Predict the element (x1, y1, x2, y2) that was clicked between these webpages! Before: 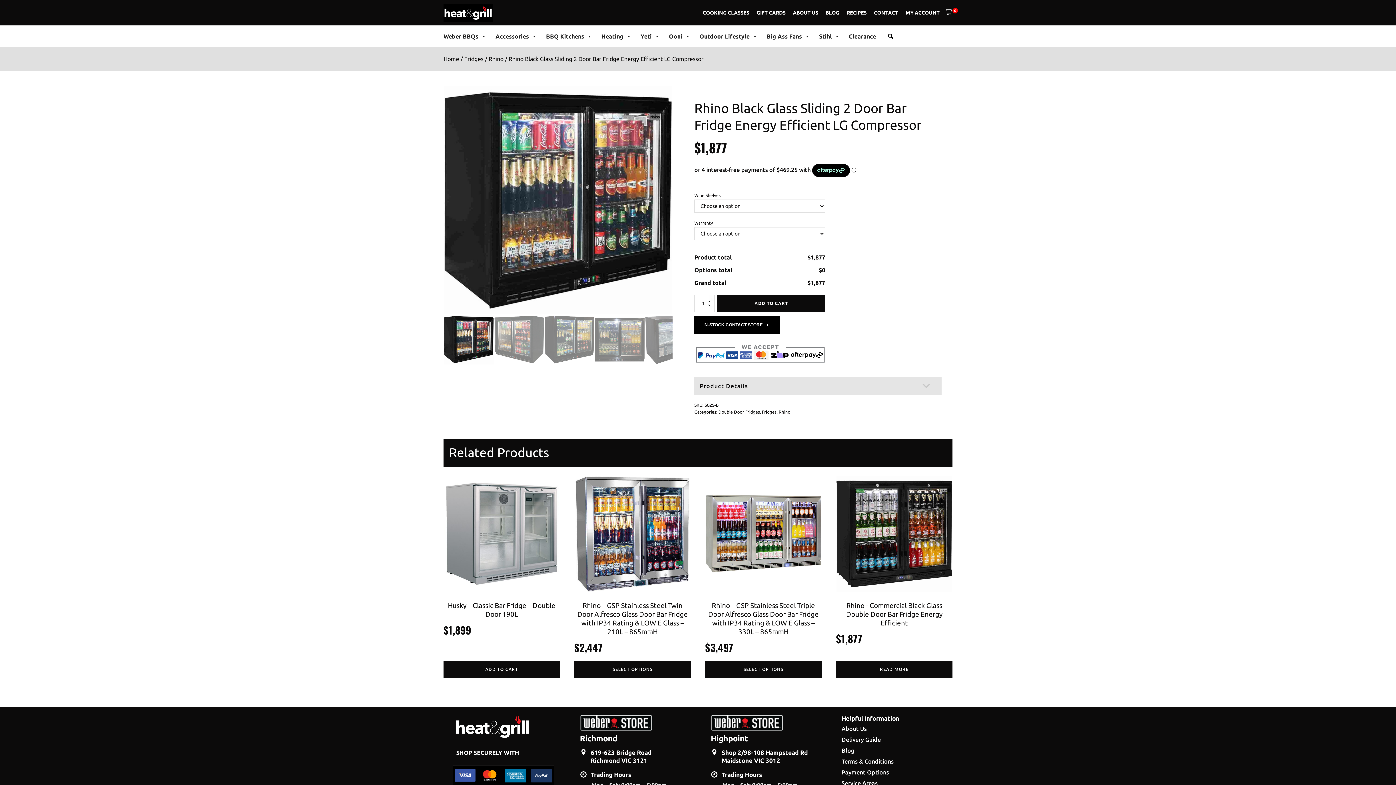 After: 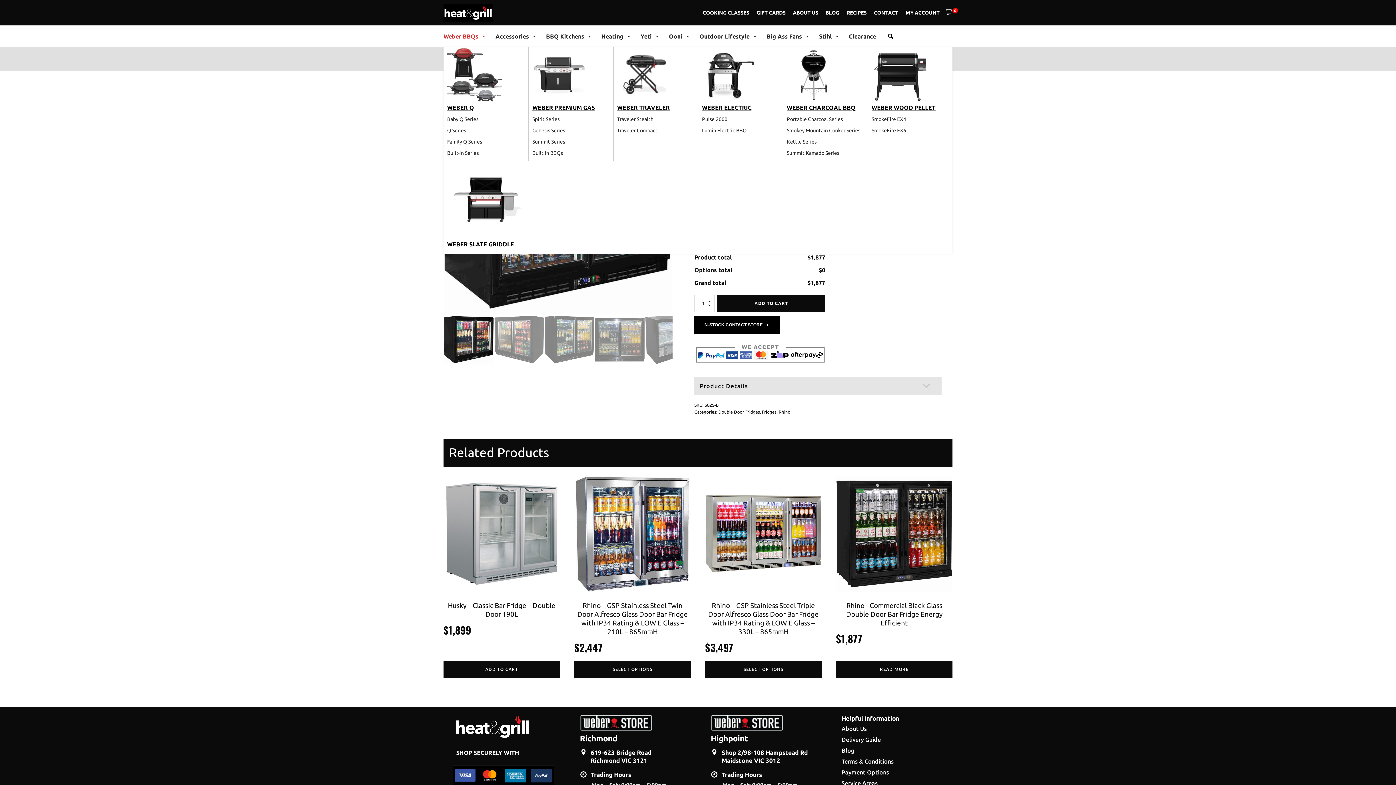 Action: label: Weber BBQs bbox: (443, 25, 490, 47)